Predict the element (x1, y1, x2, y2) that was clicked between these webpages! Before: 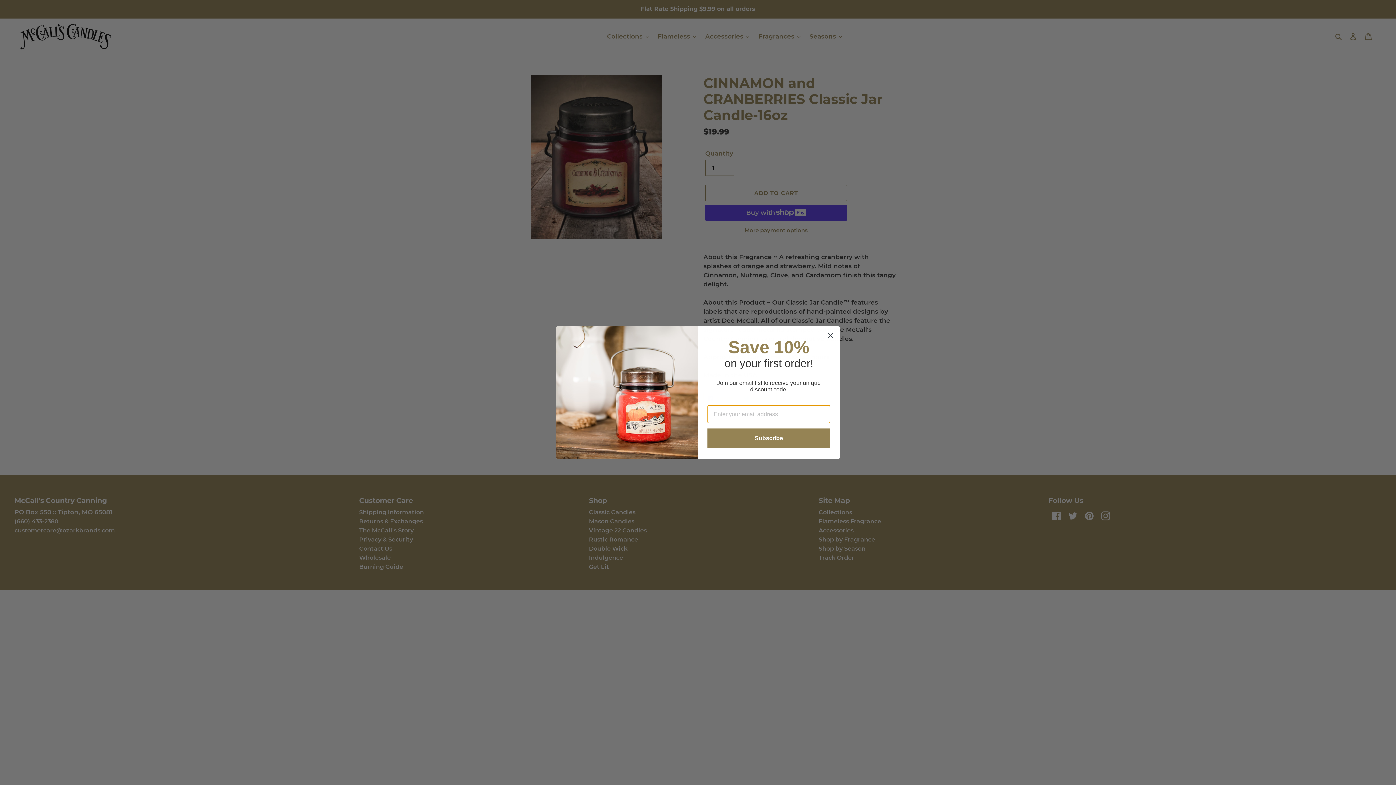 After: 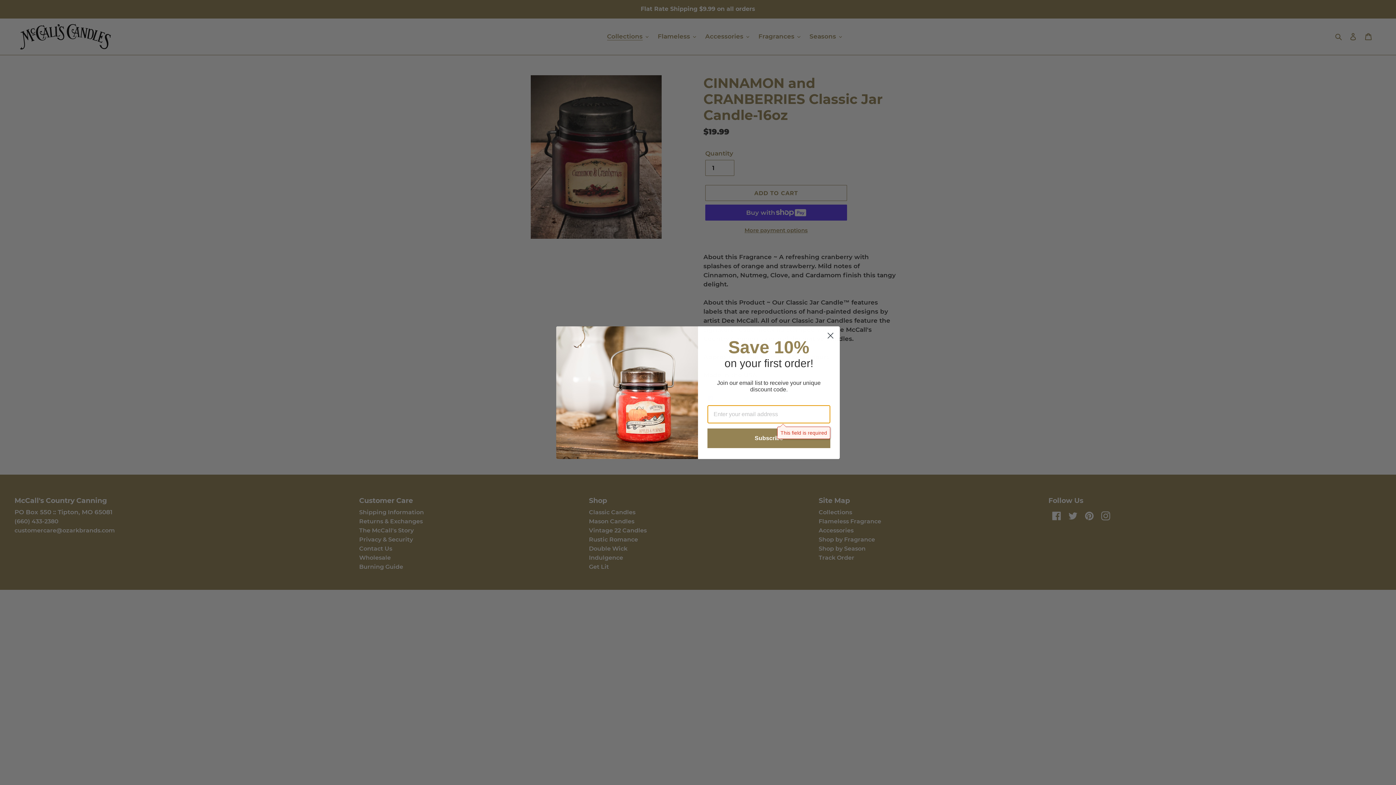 Action: bbox: (707, 428, 830, 448) label: Subscribe